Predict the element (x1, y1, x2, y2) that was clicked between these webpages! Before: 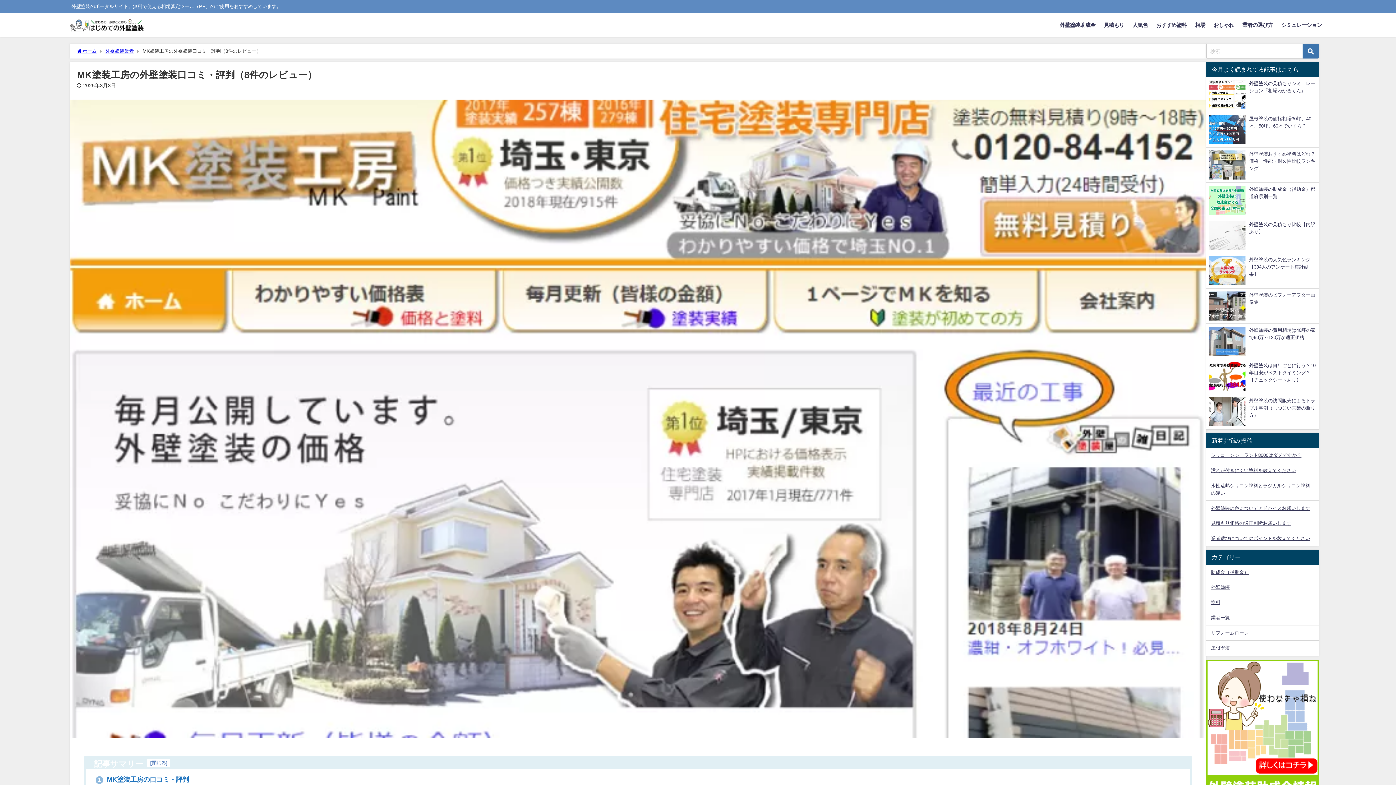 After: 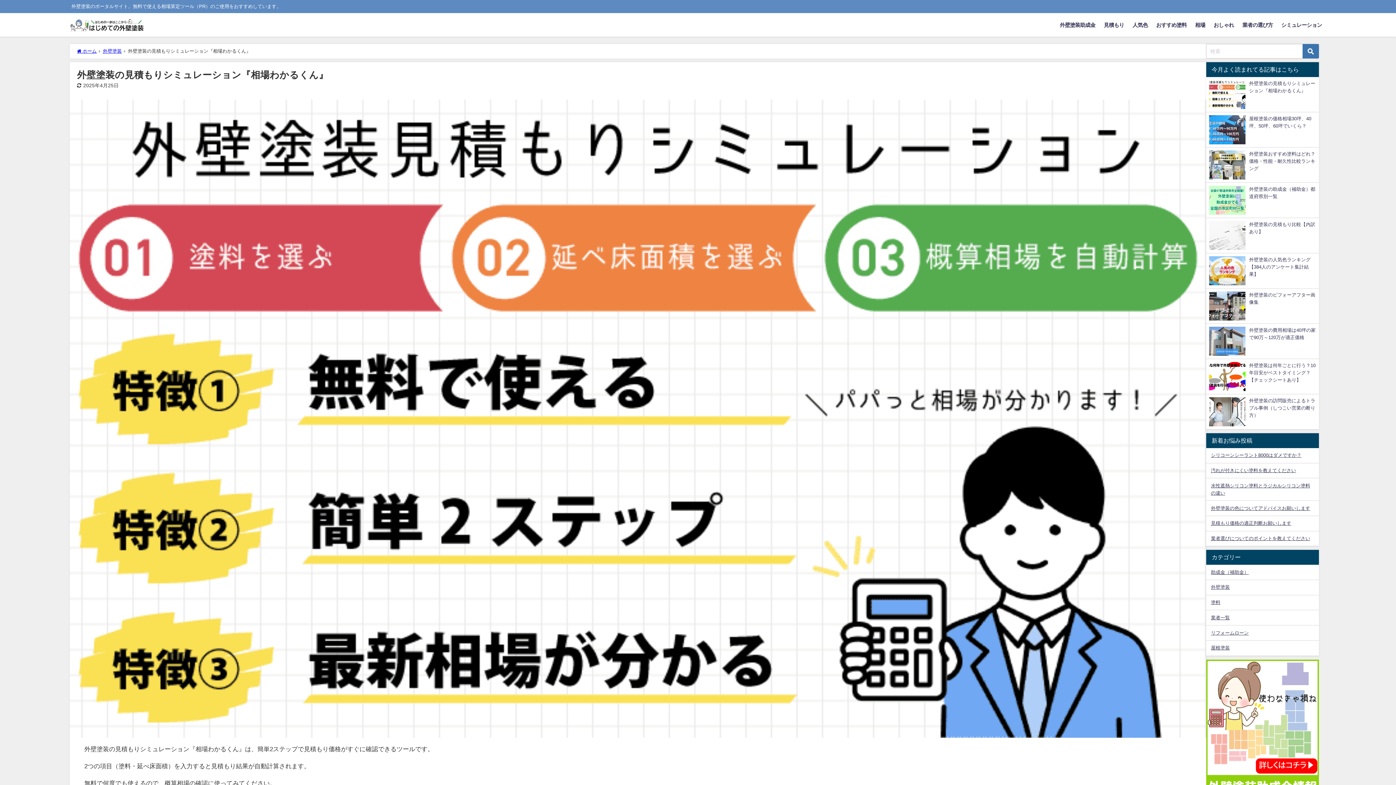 Action: label: シミュレーション bbox: (1277, 14, 1326, 35)